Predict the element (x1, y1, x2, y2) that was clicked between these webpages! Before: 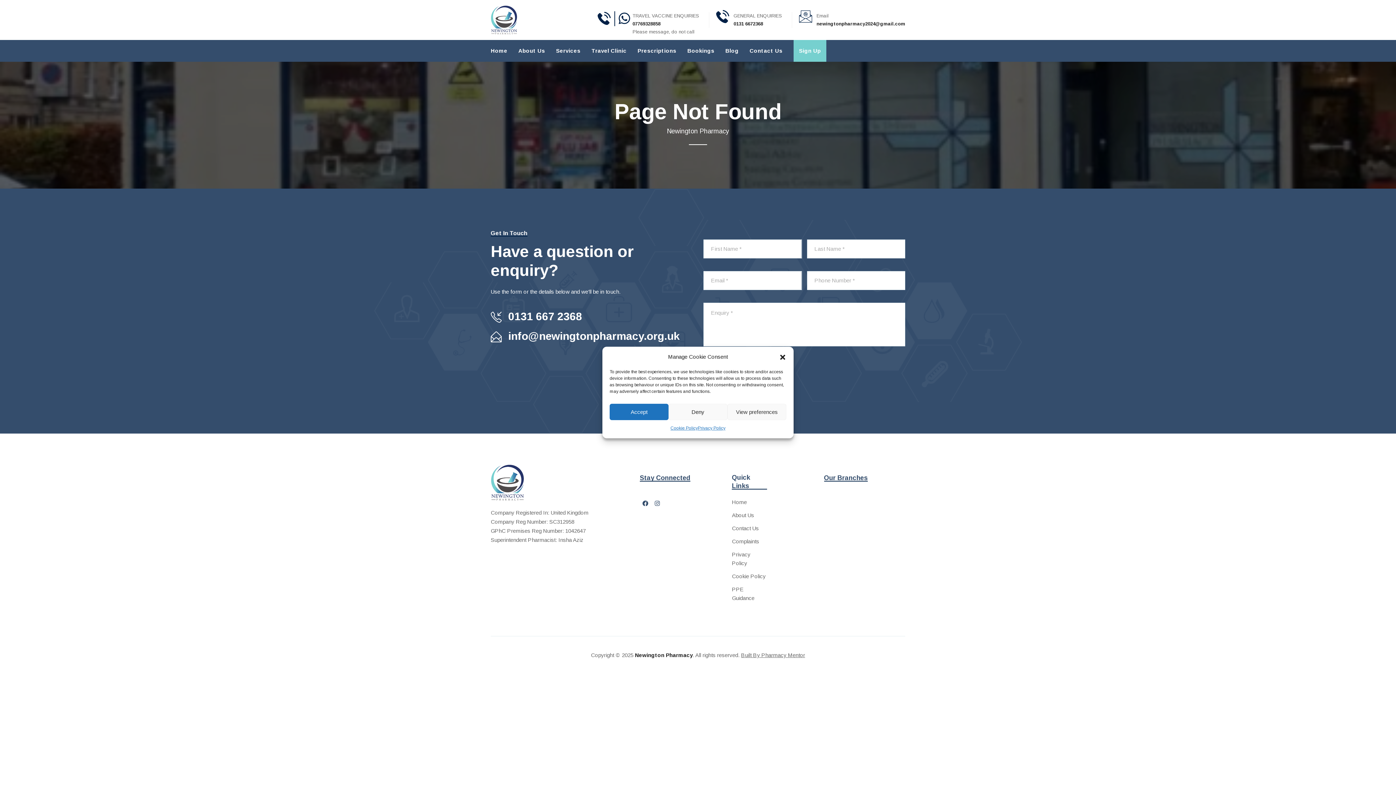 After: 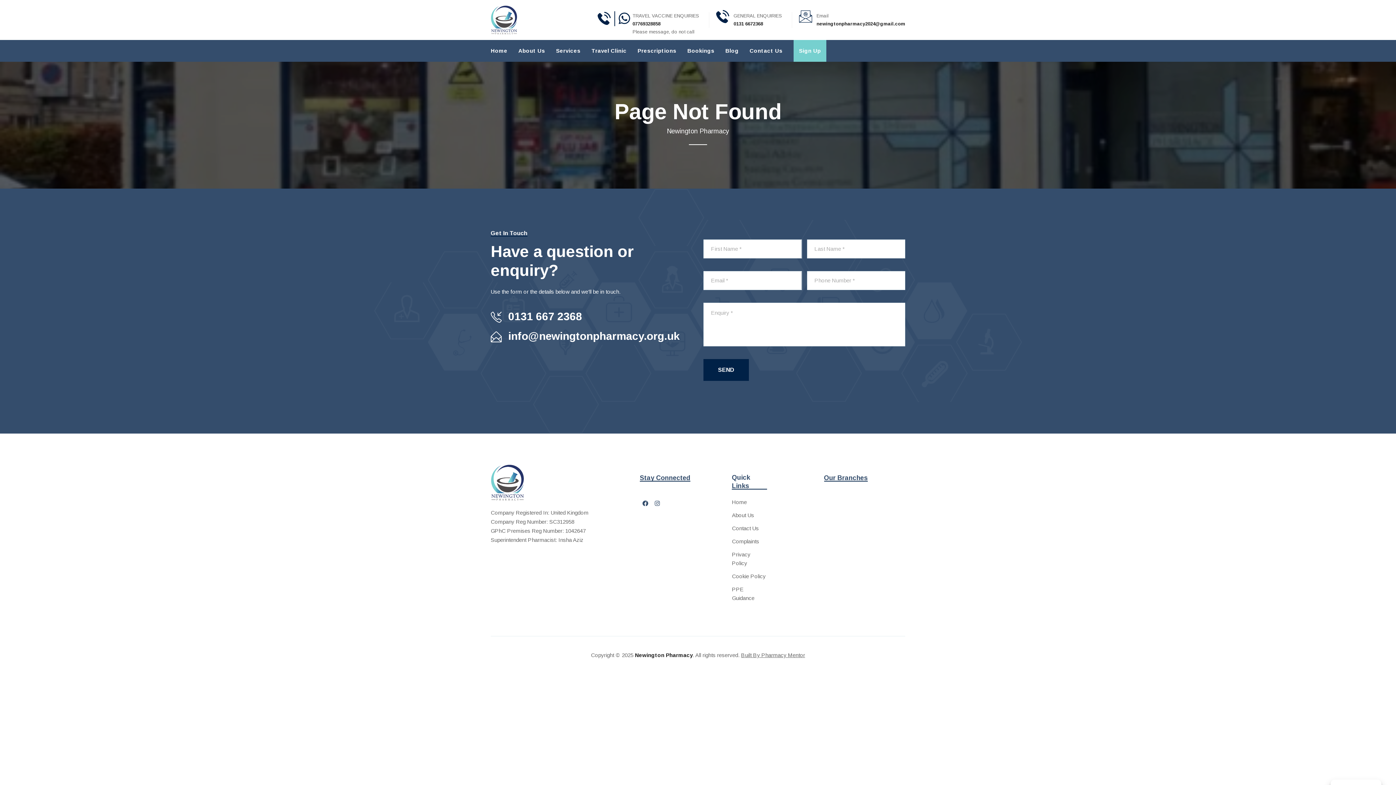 Action: label: Deny bbox: (668, 404, 727, 420)